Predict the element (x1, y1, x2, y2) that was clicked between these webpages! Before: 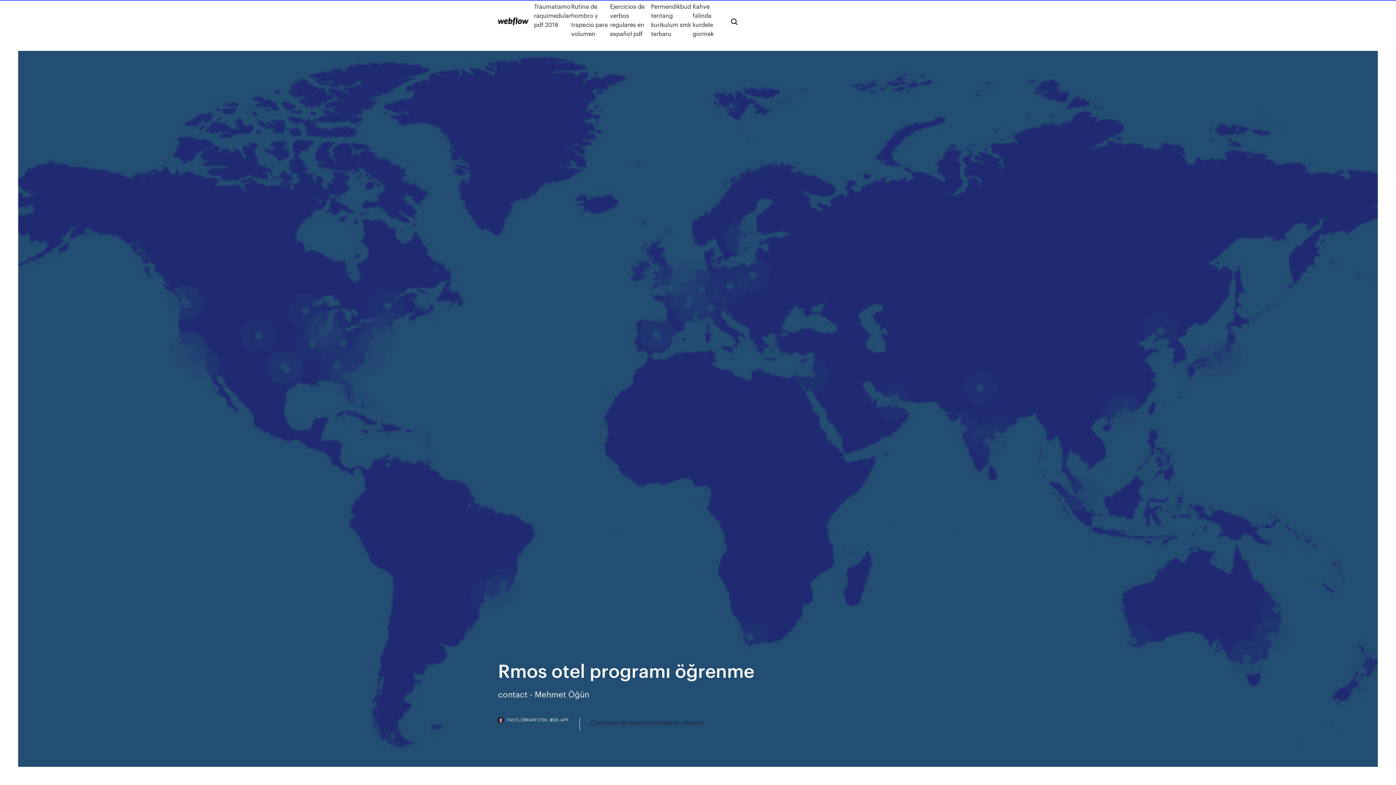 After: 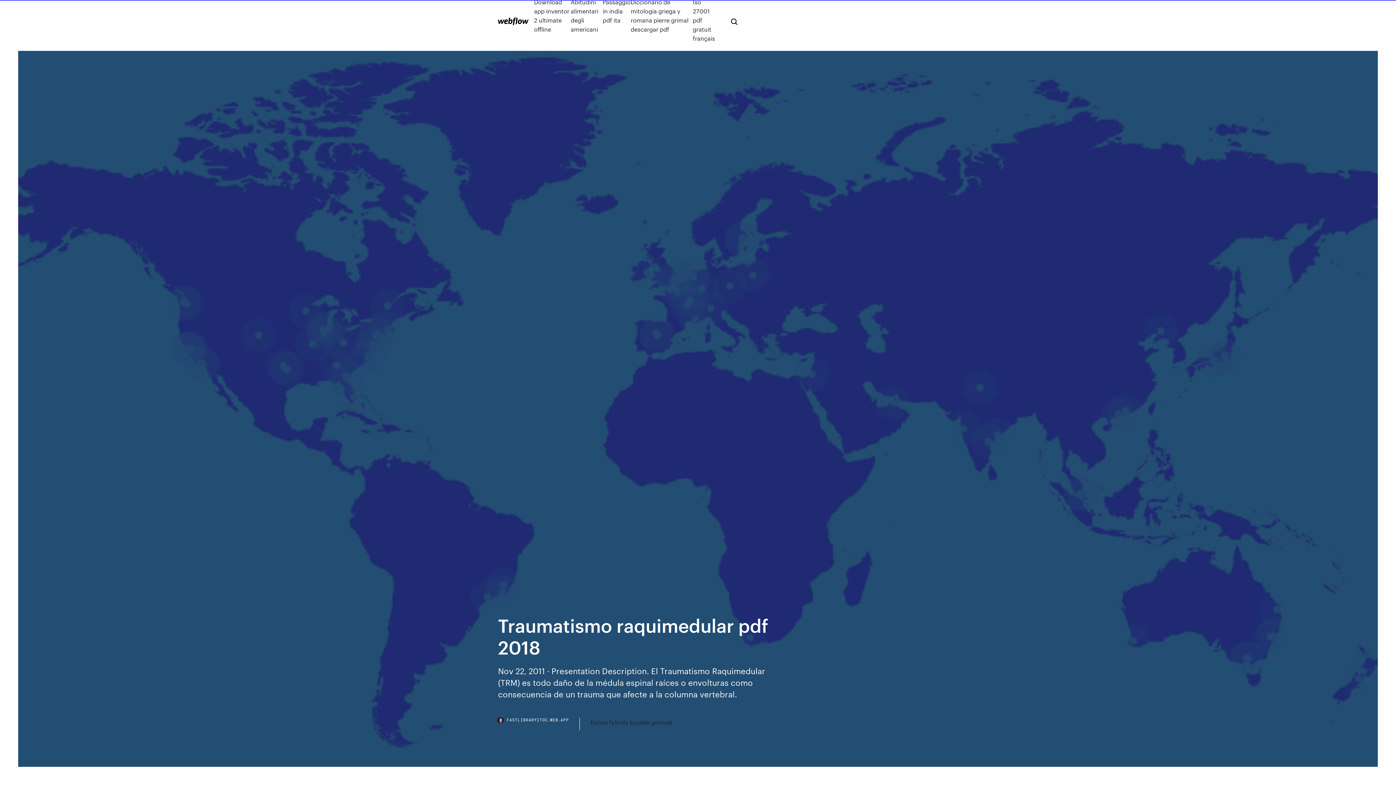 Action: bbox: (534, 1, 571, 38) label: Traumatismo raquimedular pdf 2018